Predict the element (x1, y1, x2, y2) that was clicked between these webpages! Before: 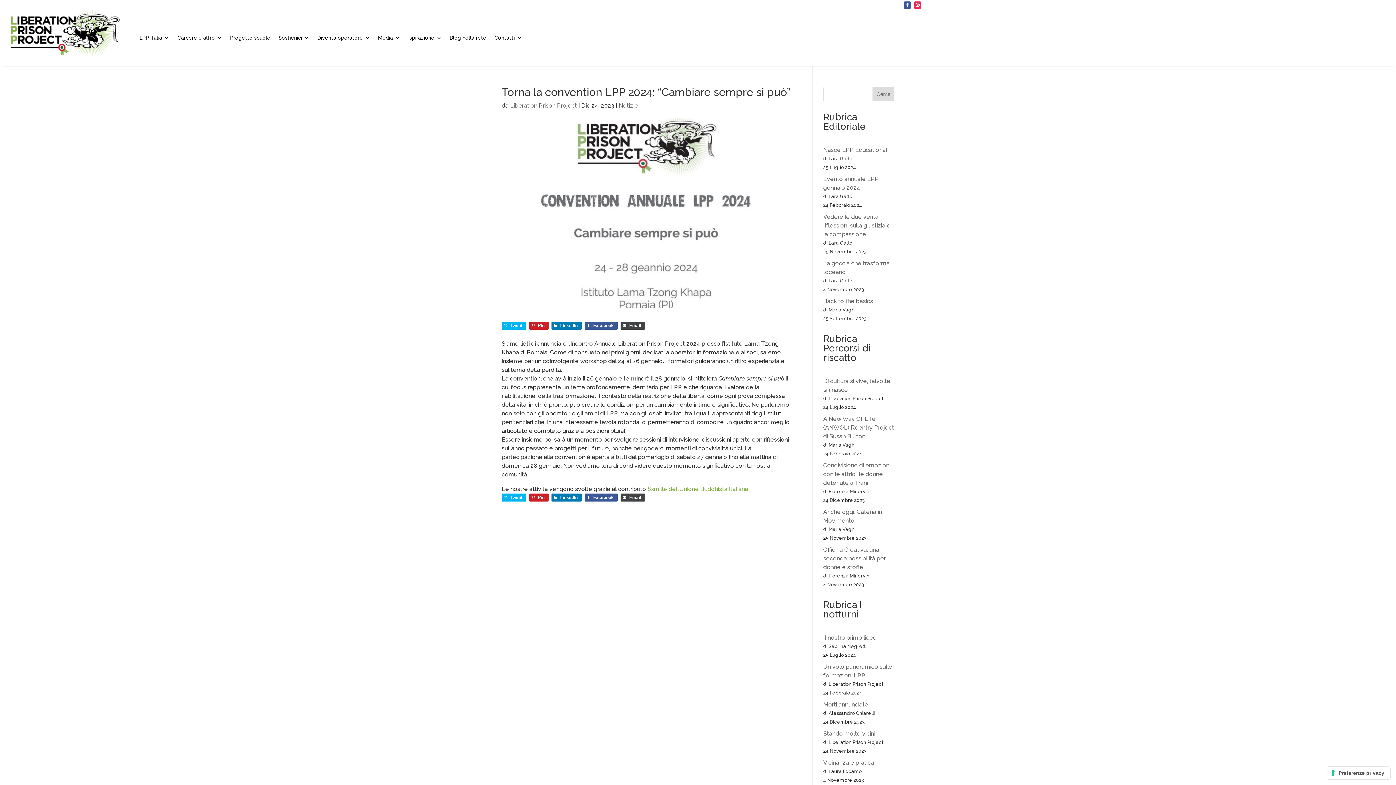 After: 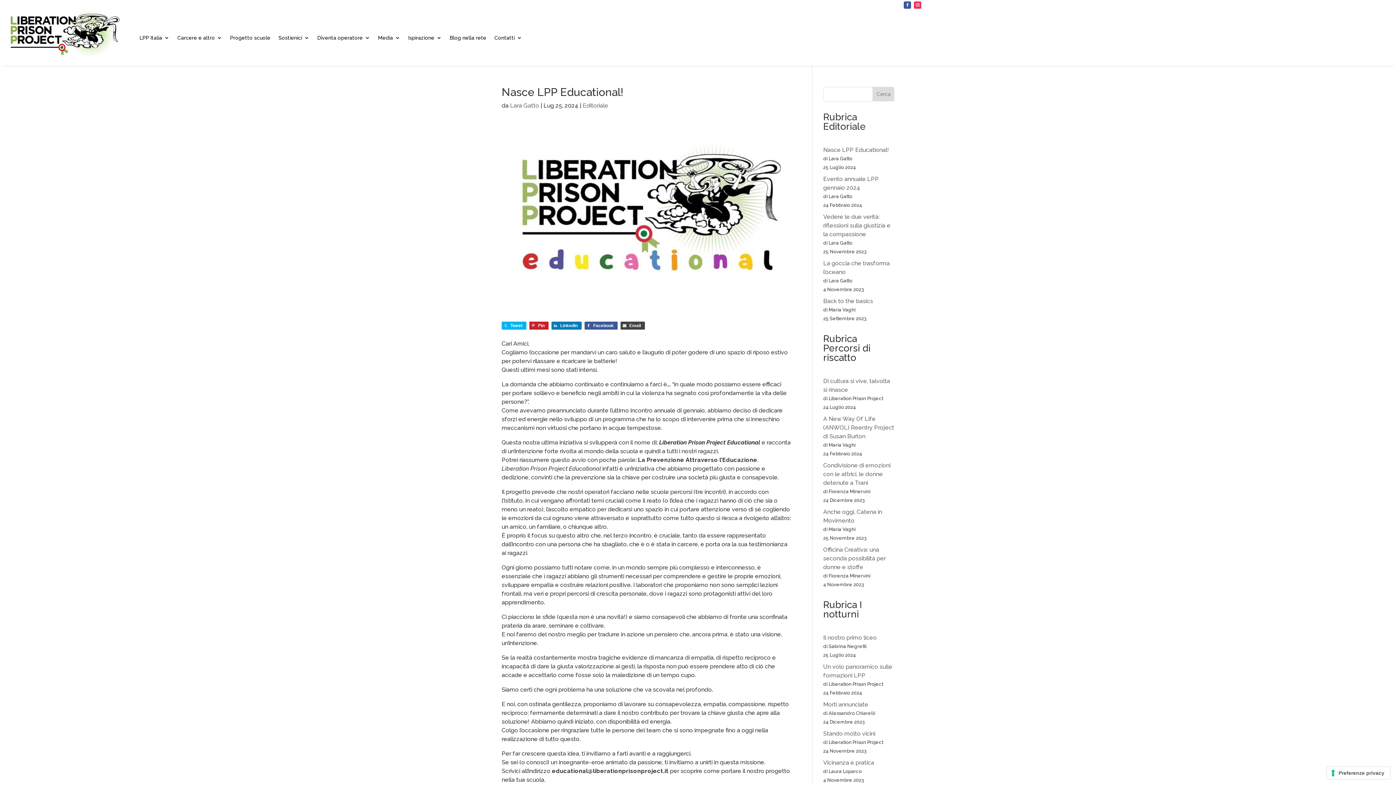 Action: bbox: (823, 146, 889, 153) label: Nasce LPP Educational!